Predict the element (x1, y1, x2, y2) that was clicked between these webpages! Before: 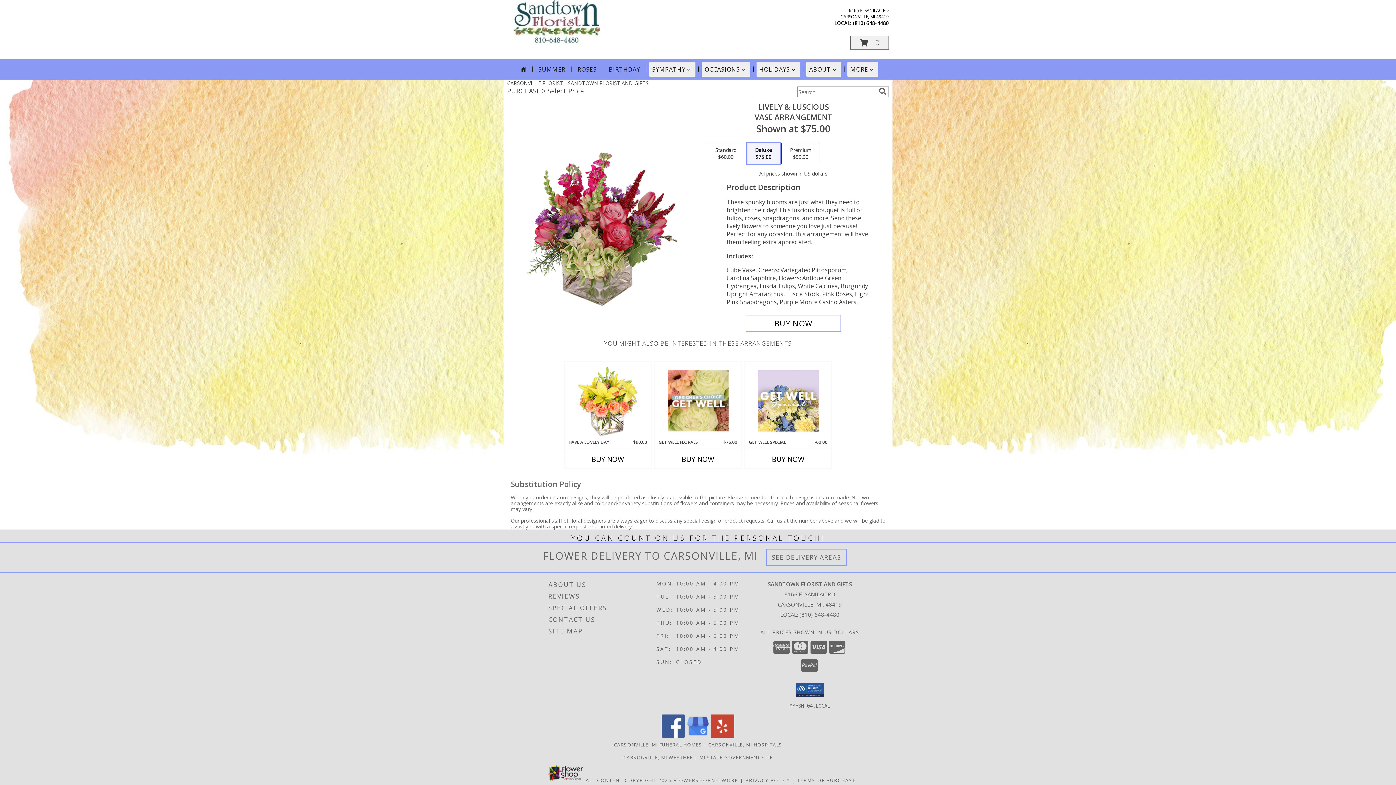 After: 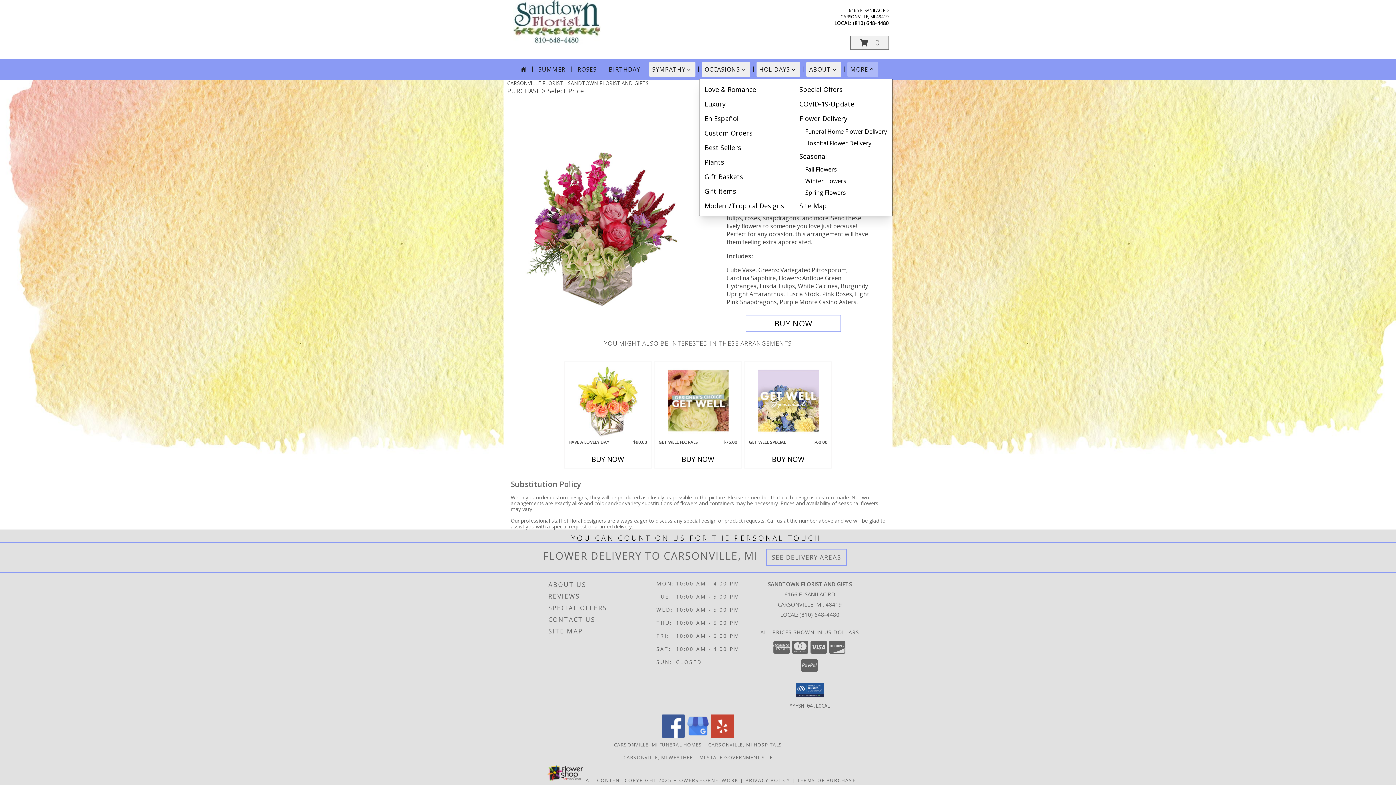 Action: label: MORE bbox: (847, 62, 878, 76)